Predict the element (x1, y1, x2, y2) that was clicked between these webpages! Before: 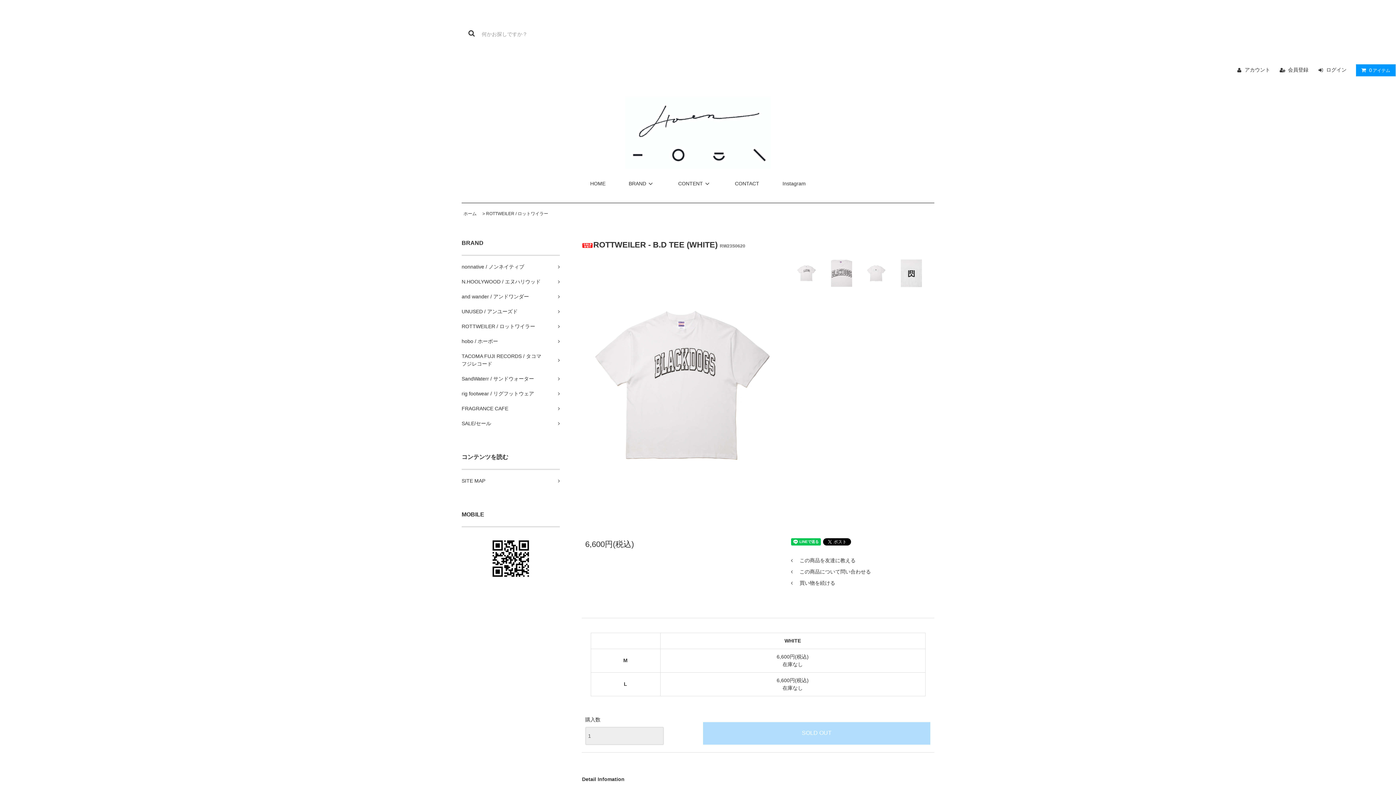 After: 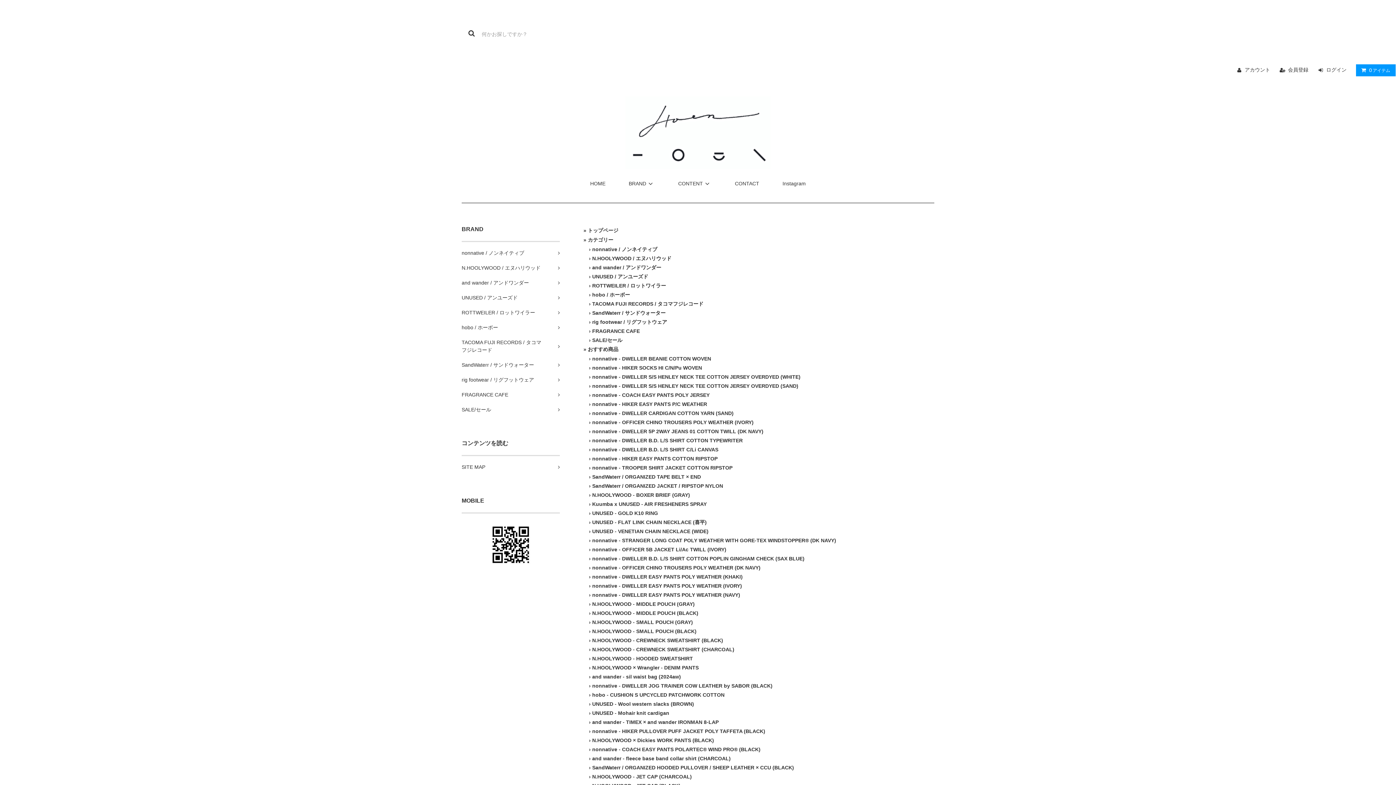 Action: bbox: (461, 473, 560, 488) label: SITE MAP	